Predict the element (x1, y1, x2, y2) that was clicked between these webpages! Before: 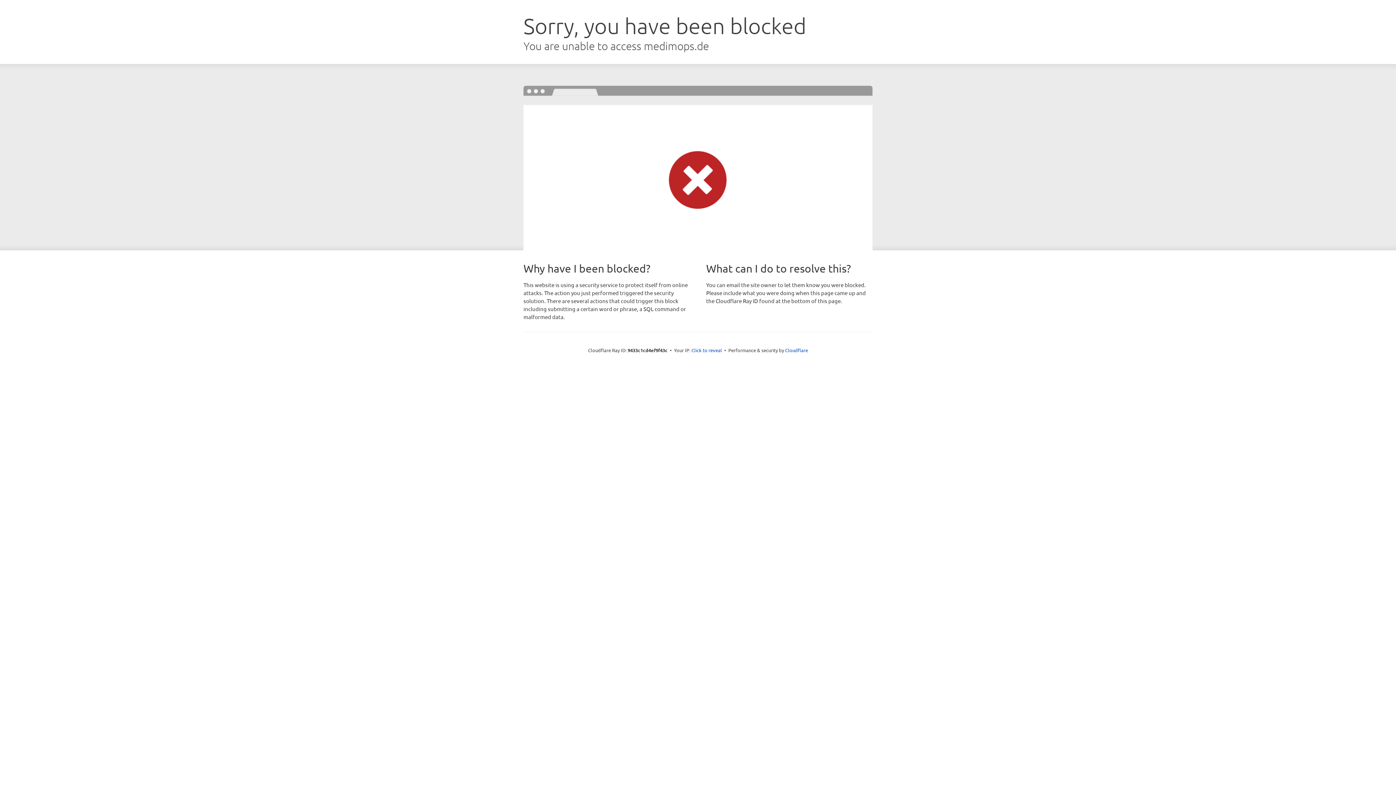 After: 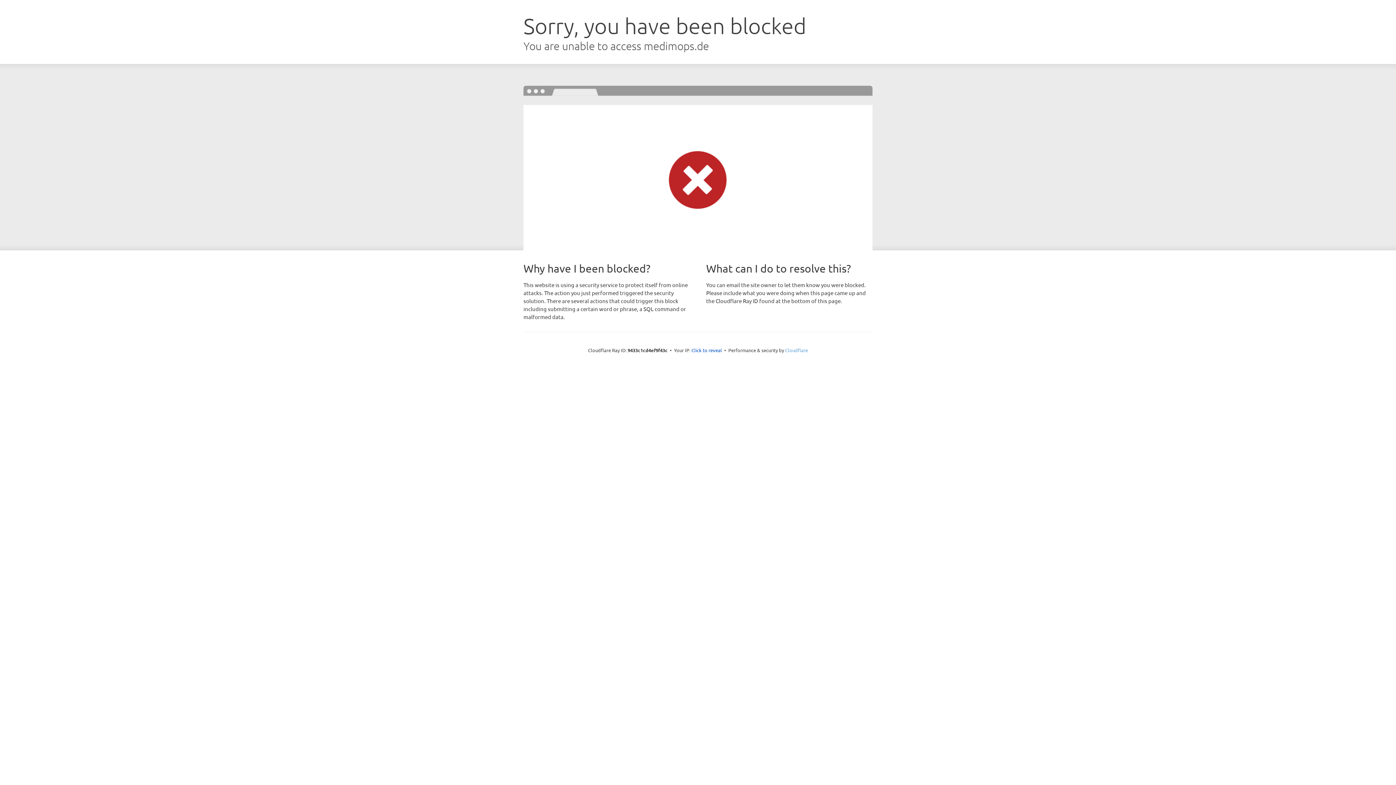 Action: label: Cloudflare bbox: (785, 347, 808, 353)